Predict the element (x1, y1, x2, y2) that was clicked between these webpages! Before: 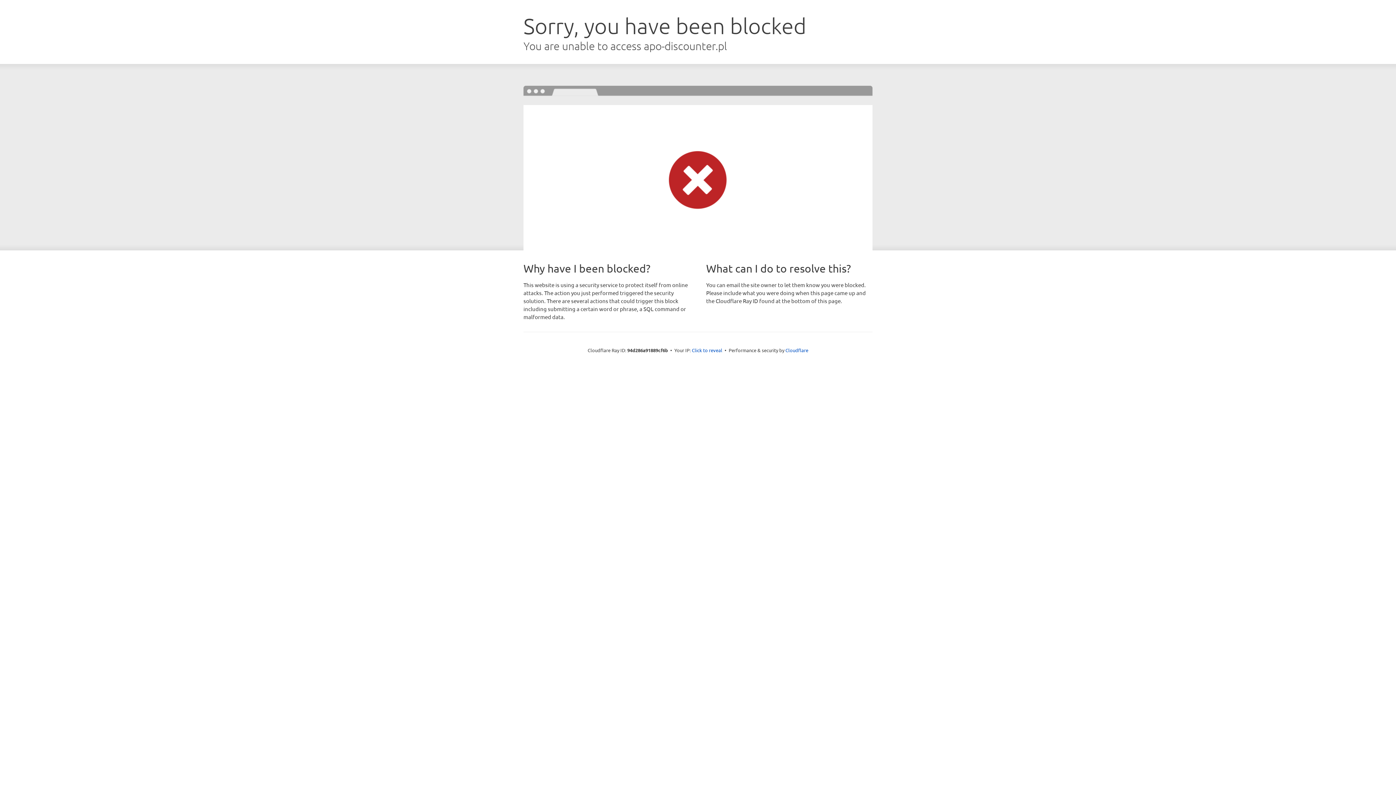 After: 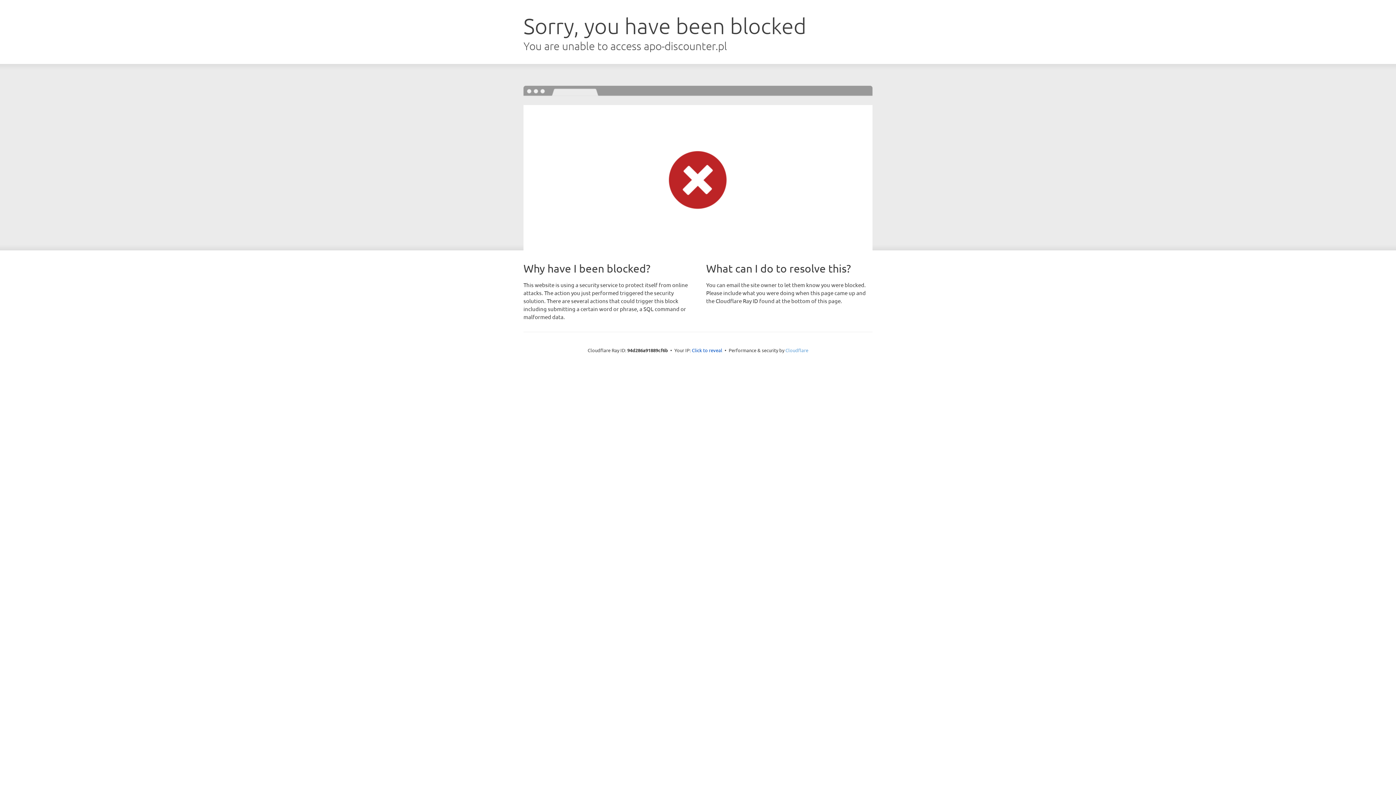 Action: bbox: (785, 347, 808, 353) label: Cloudflare